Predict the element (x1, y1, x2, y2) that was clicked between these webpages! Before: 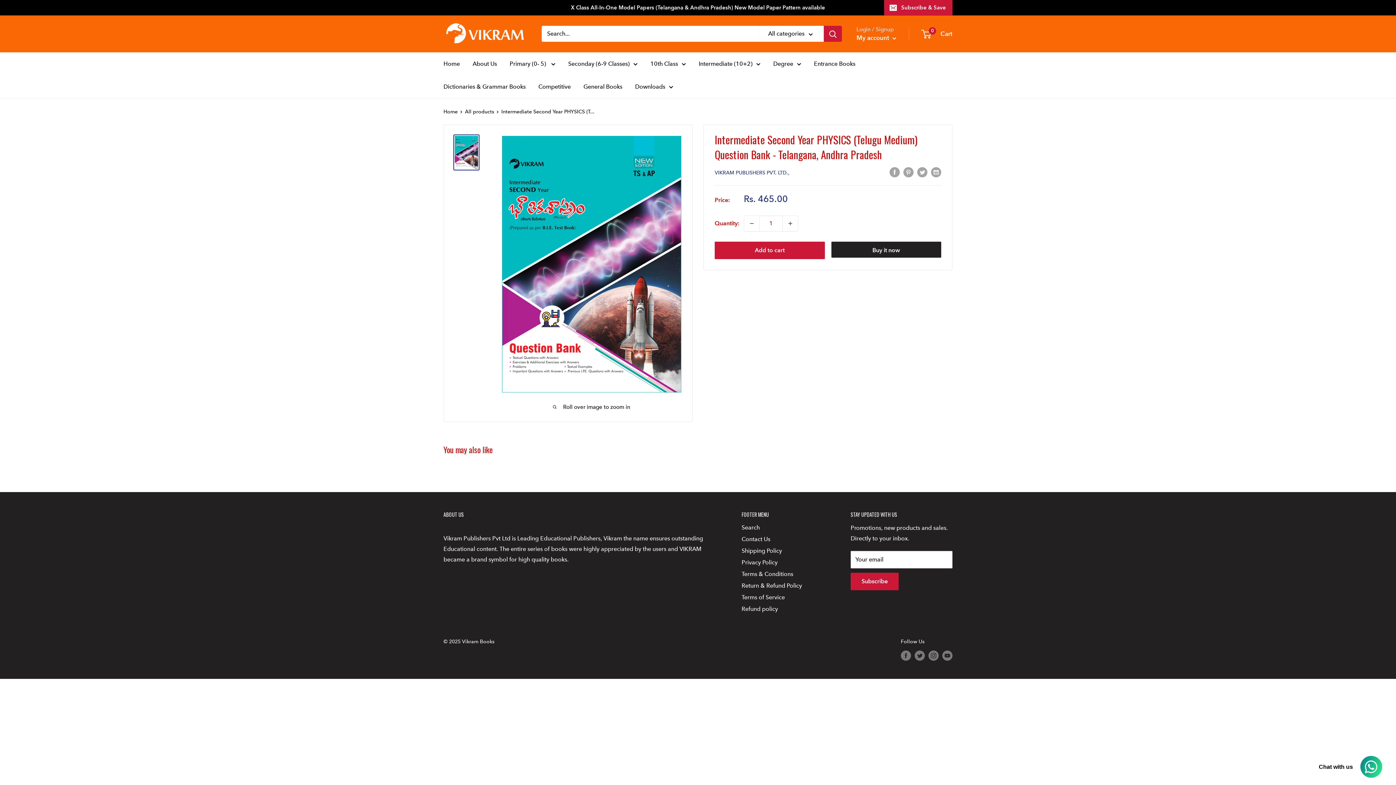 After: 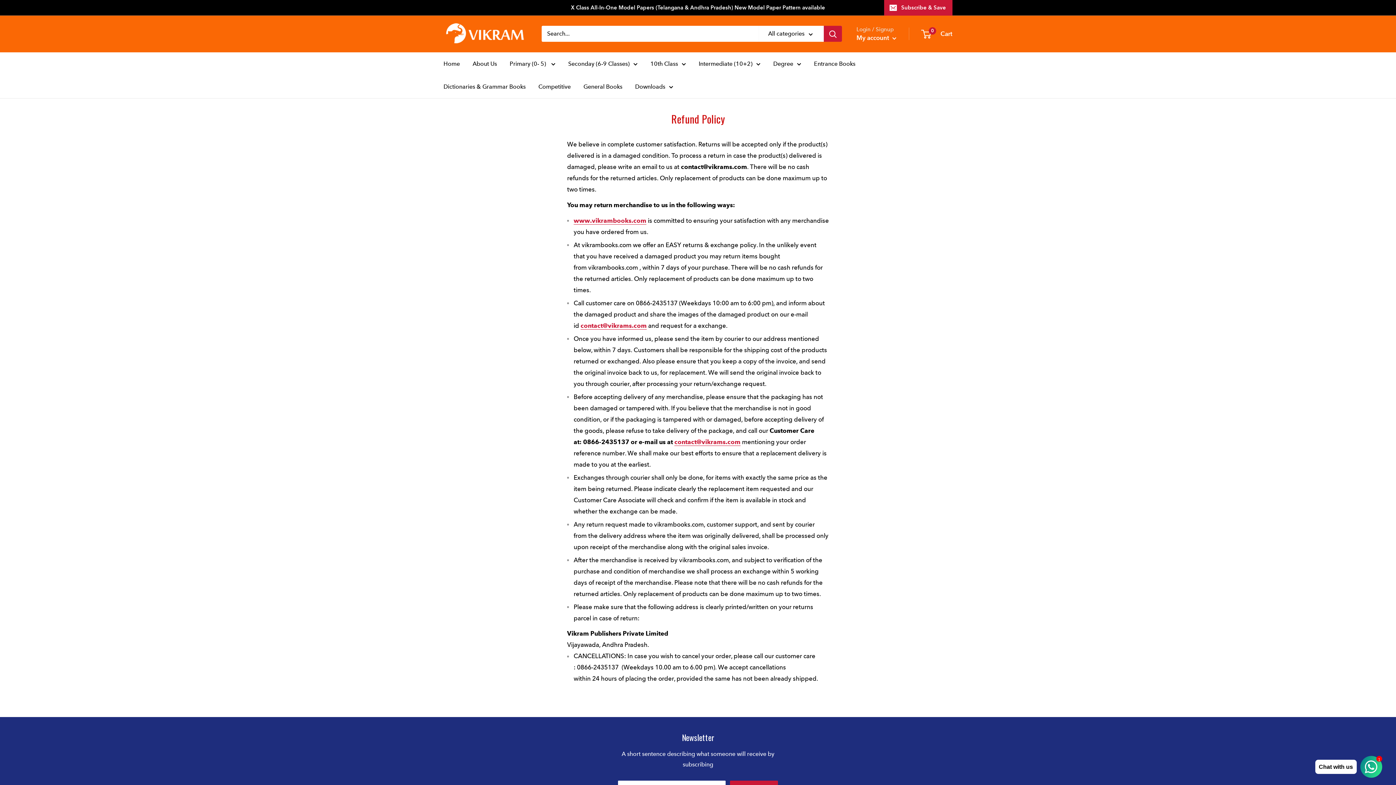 Action: label: Return & Refund Policy bbox: (741, 580, 825, 592)